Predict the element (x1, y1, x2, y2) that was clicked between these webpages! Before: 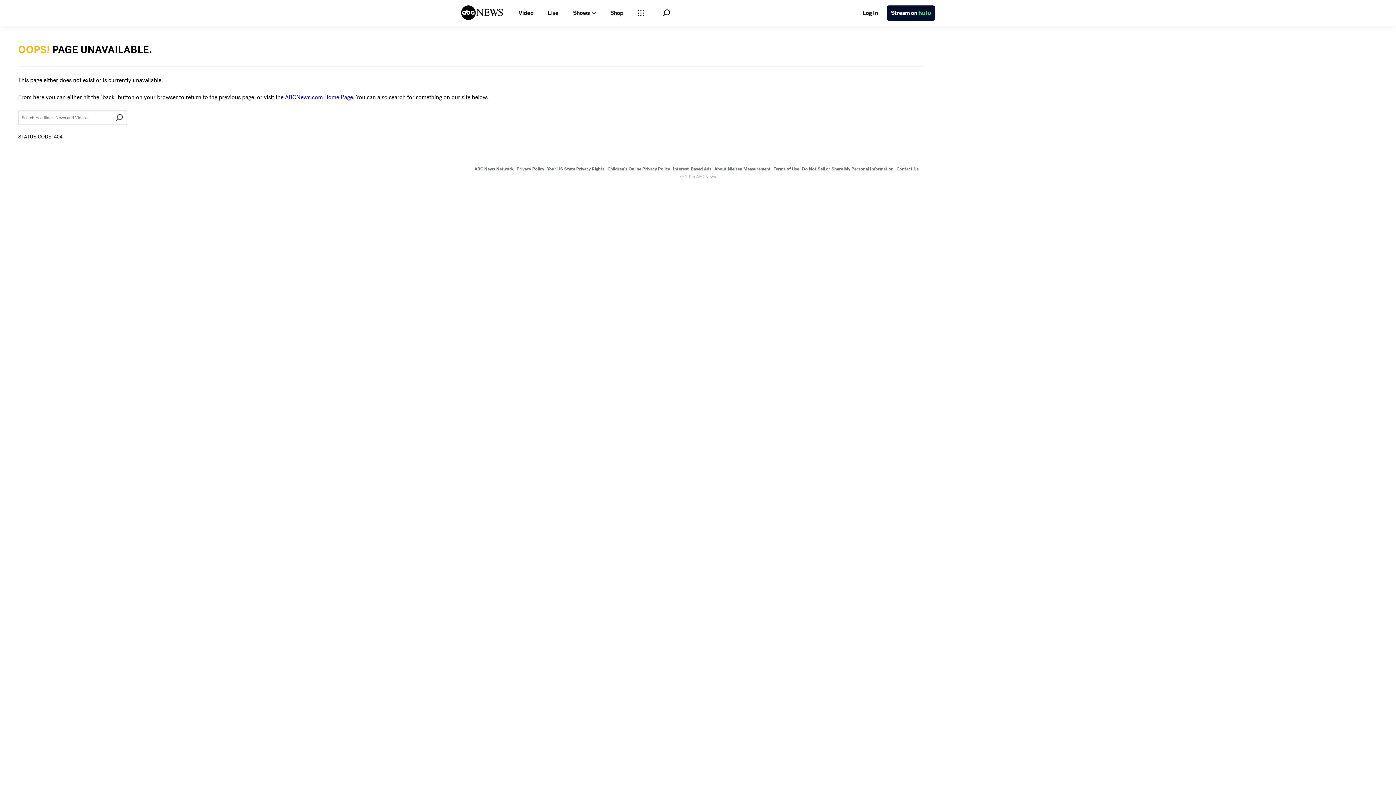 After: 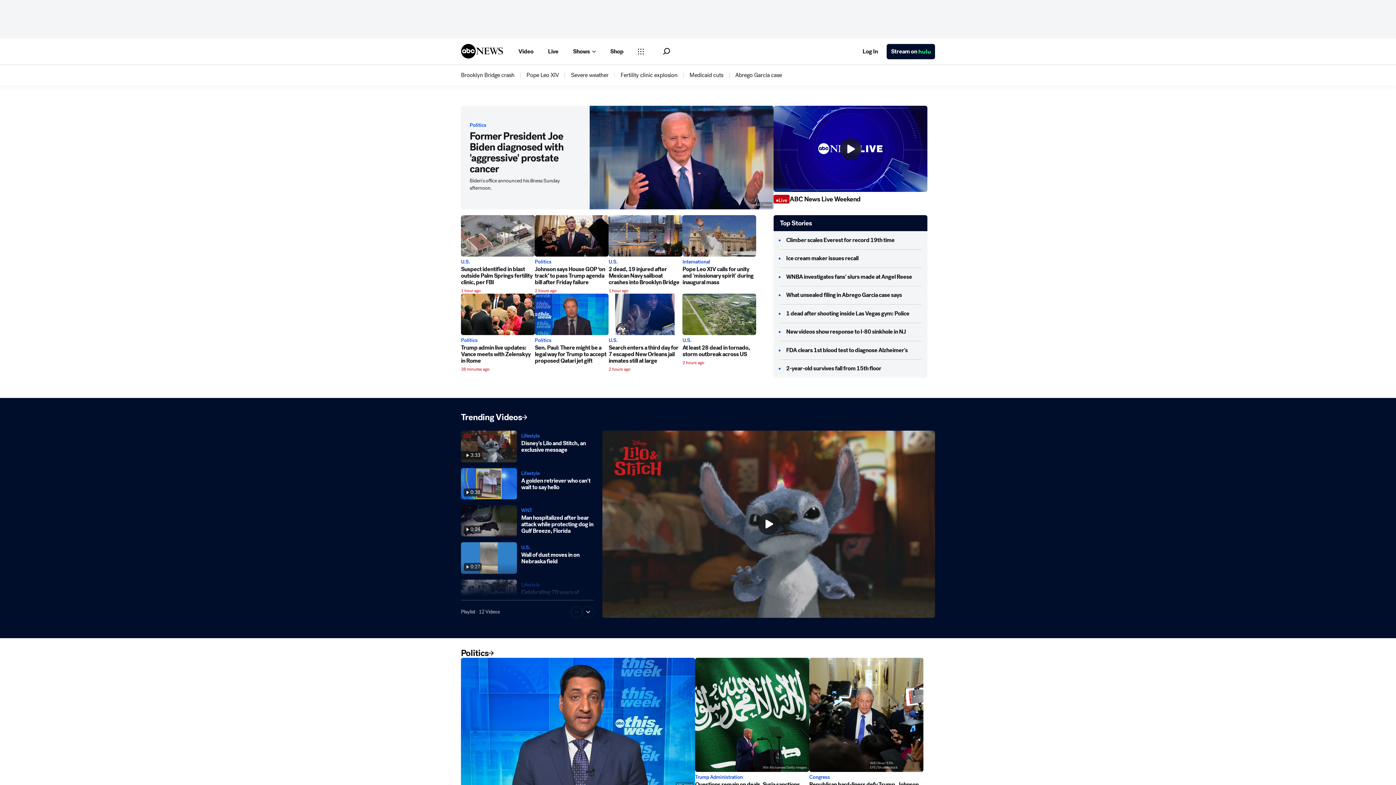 Action: bbox: (461, 4, 503, 21) label: ABCN Logo